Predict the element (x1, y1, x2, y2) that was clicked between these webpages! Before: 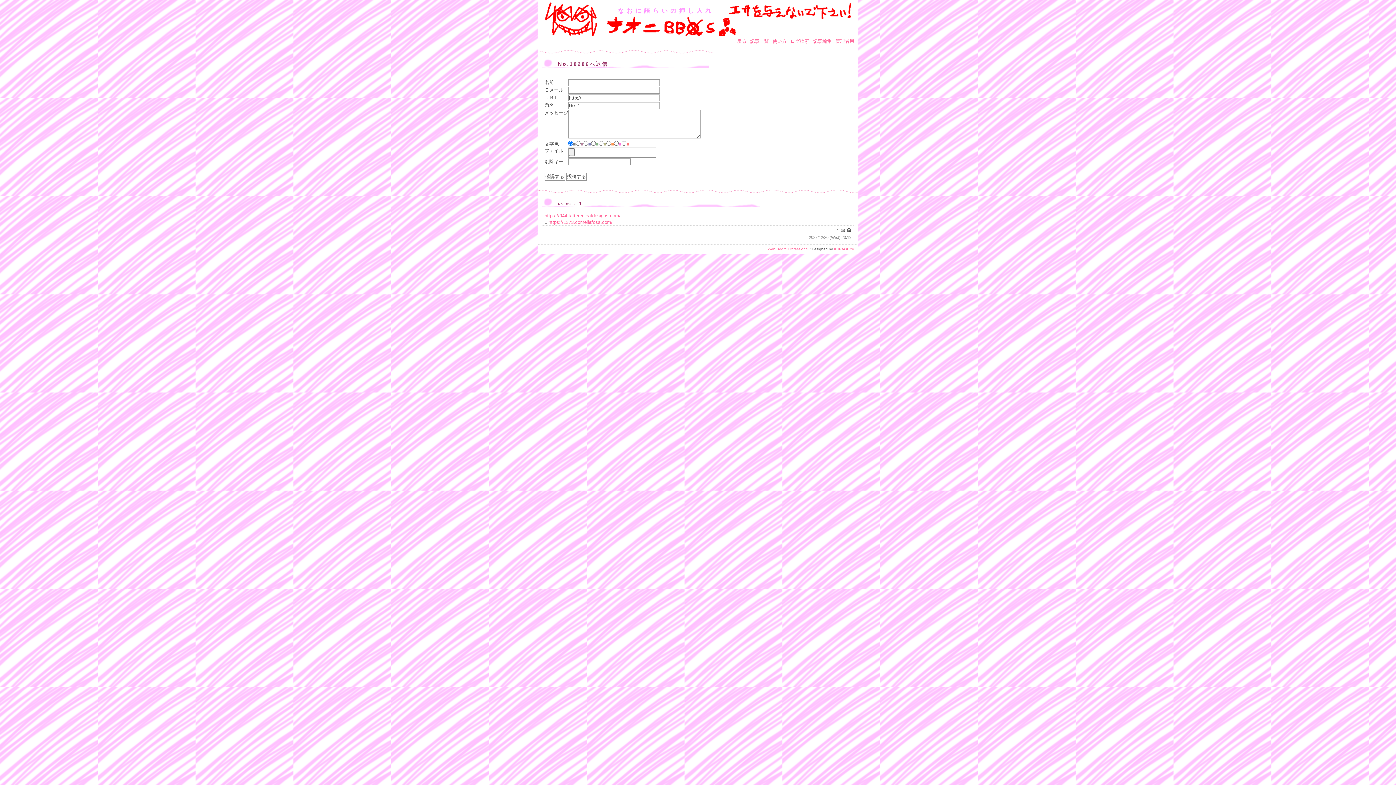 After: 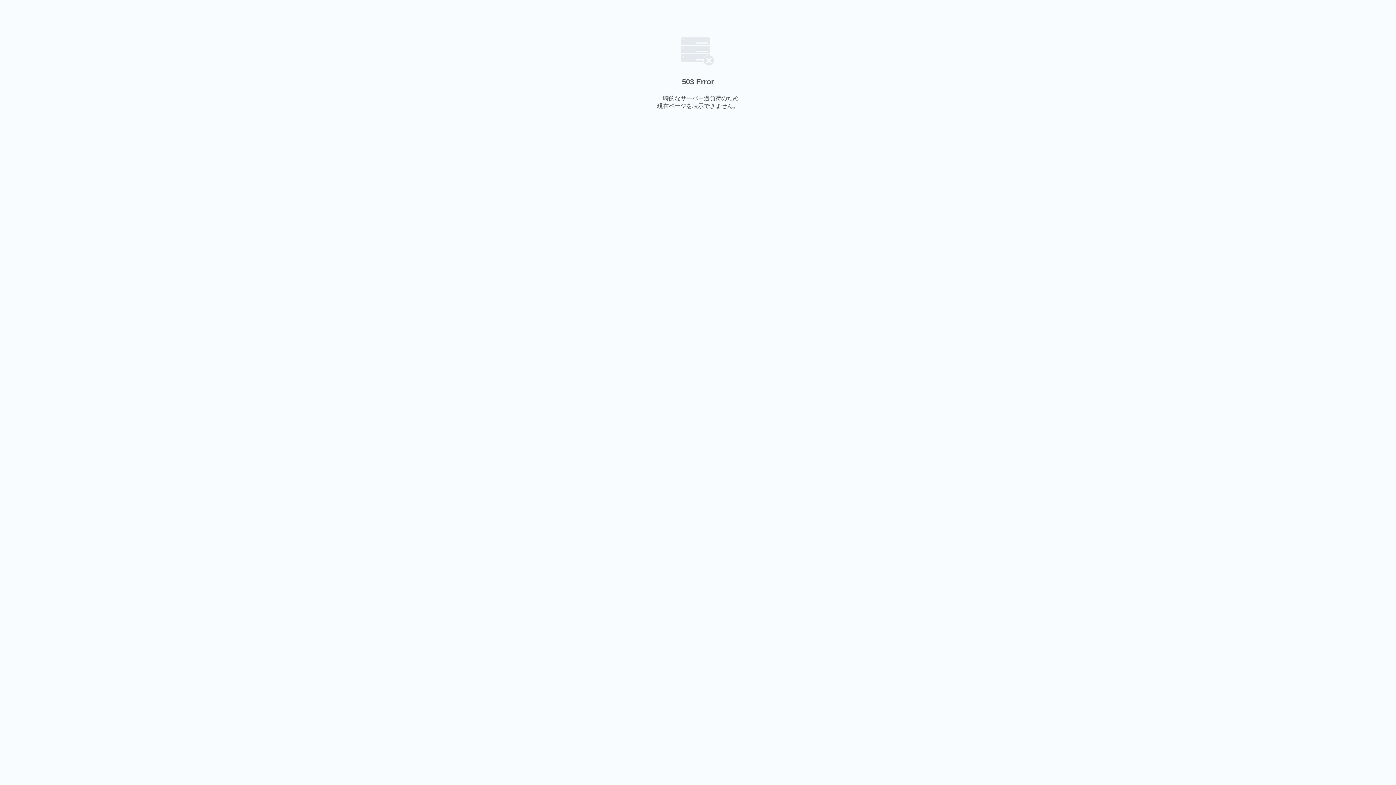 Action: label: Web Board Professional bbox: (768, 247, 808, 251)